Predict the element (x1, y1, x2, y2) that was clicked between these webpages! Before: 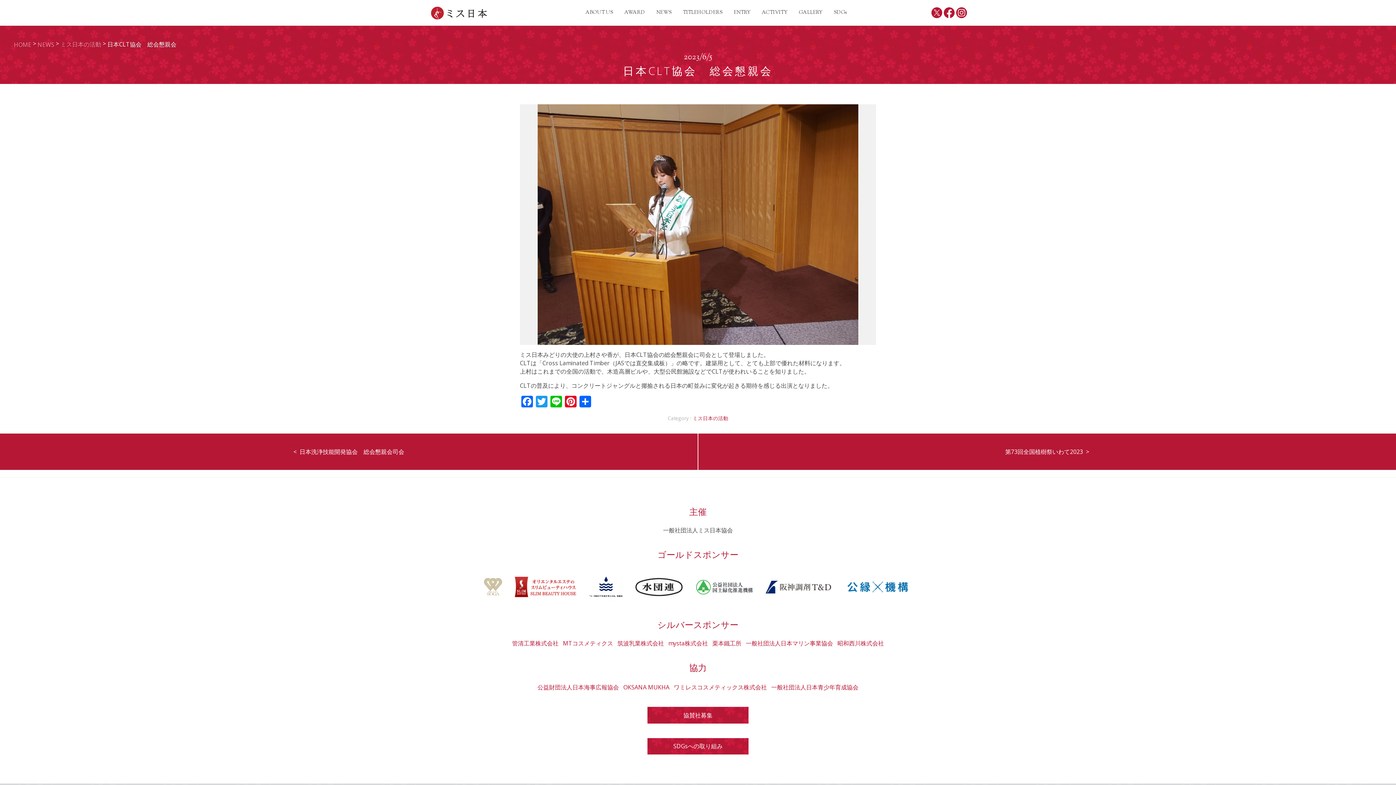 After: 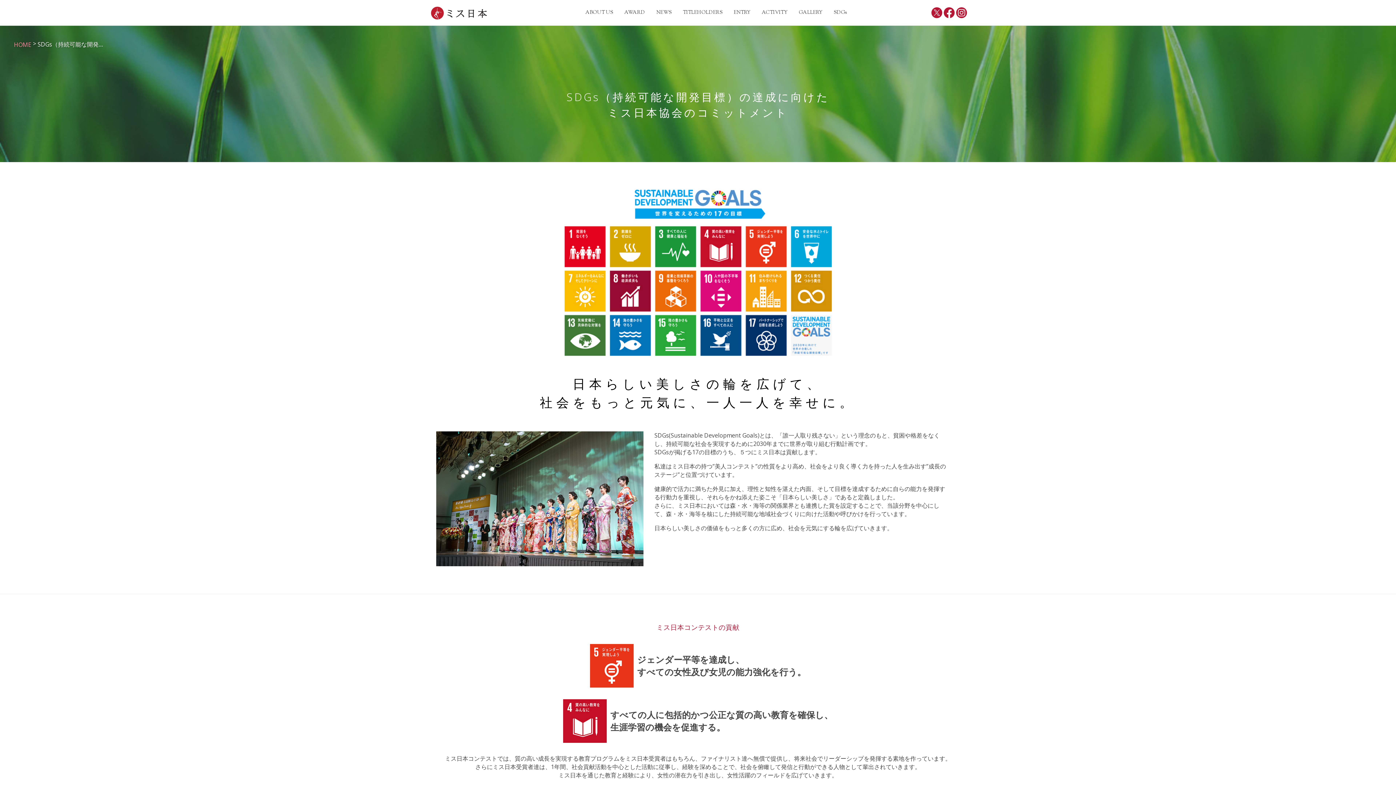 Action: bbox: (834, 0, 847, 25) label: SDGs